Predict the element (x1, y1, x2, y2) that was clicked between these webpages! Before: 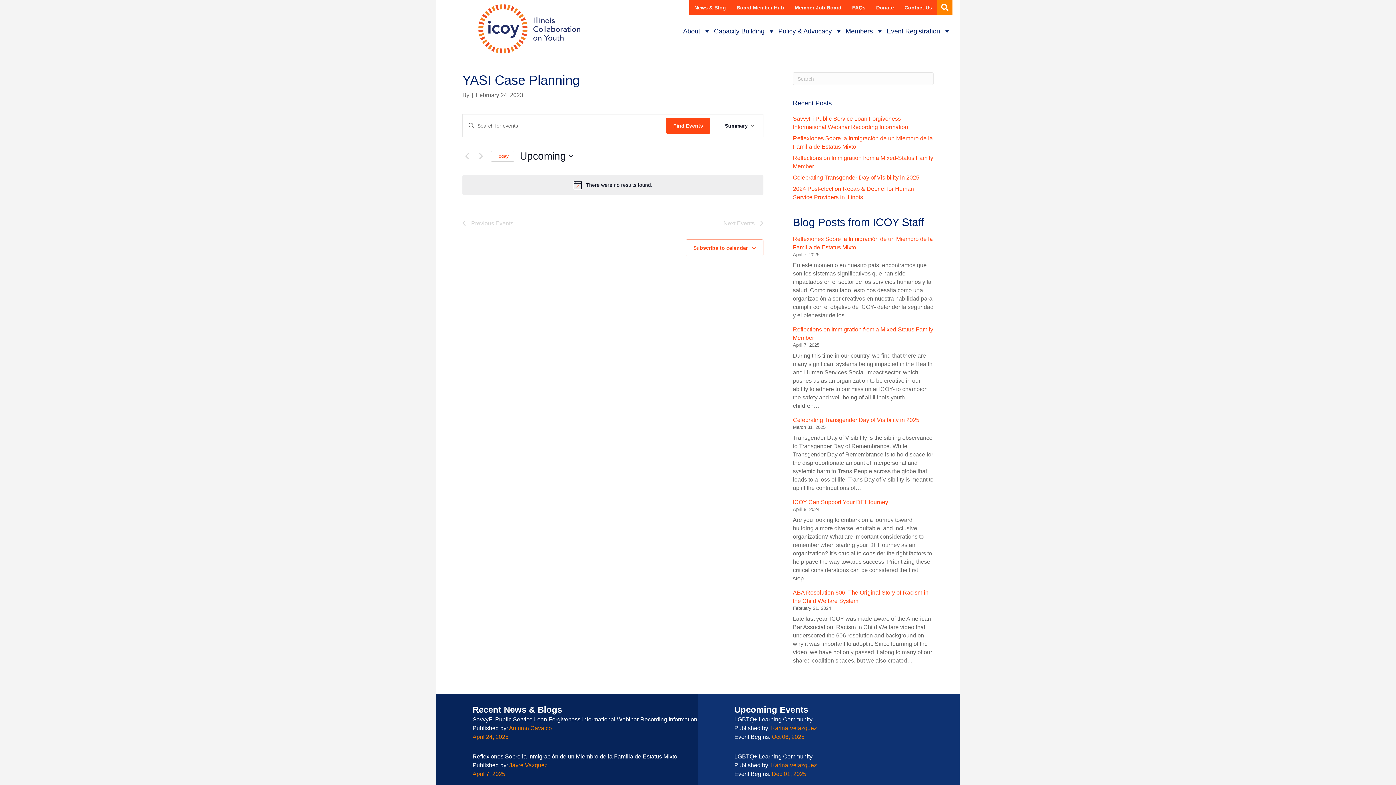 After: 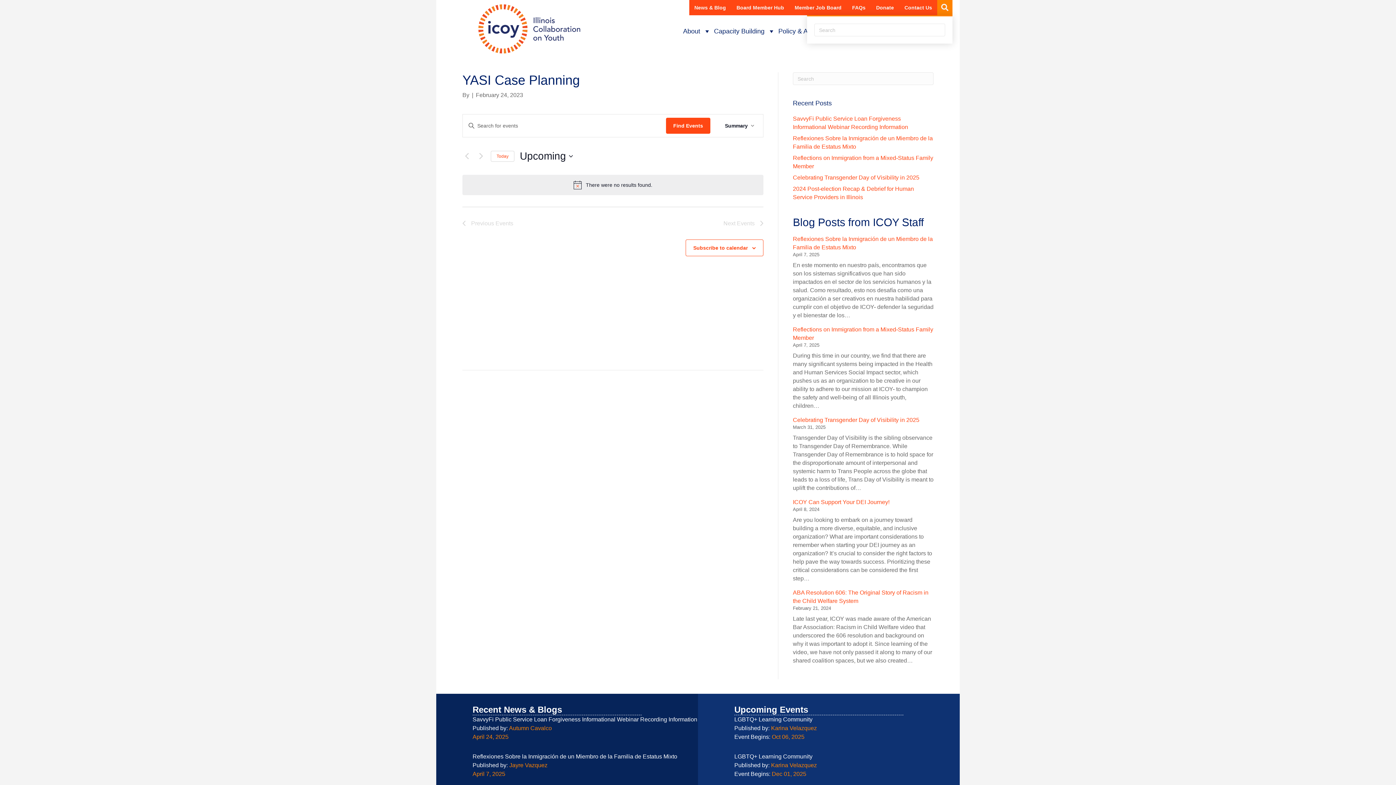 Action: label: Search bbox: (937, 0, 952, 15)